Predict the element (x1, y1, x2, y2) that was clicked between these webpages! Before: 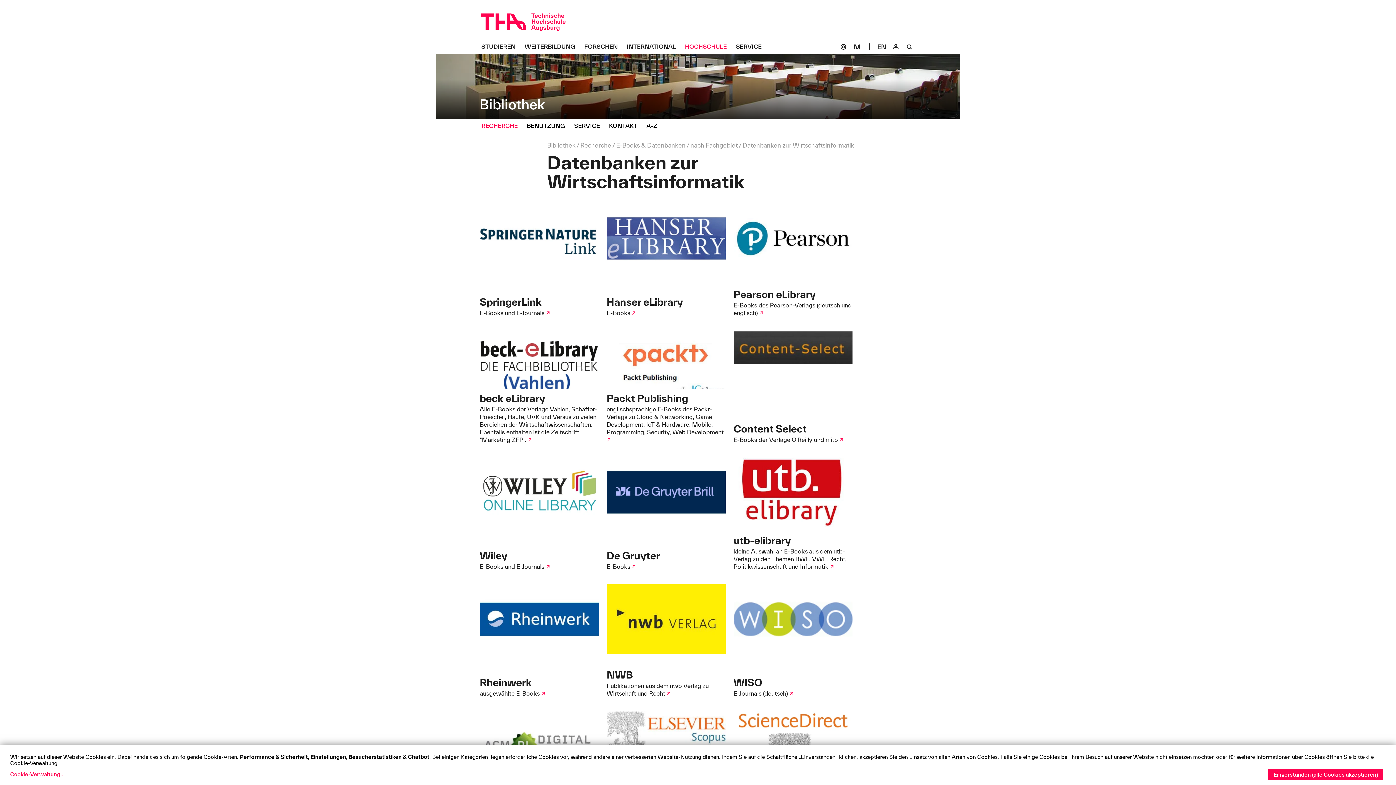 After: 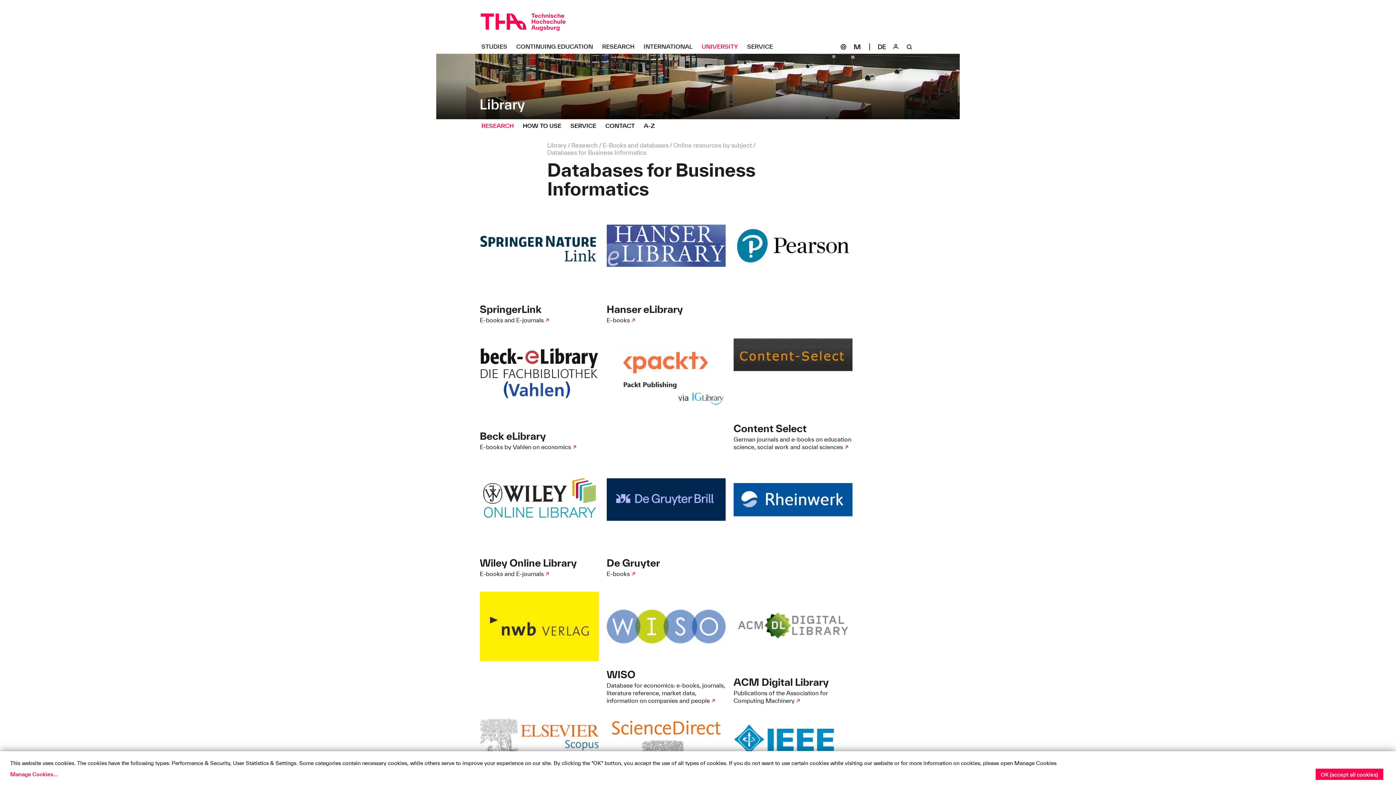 Action: bbox: (875, 40, 889, 53) label: Select language